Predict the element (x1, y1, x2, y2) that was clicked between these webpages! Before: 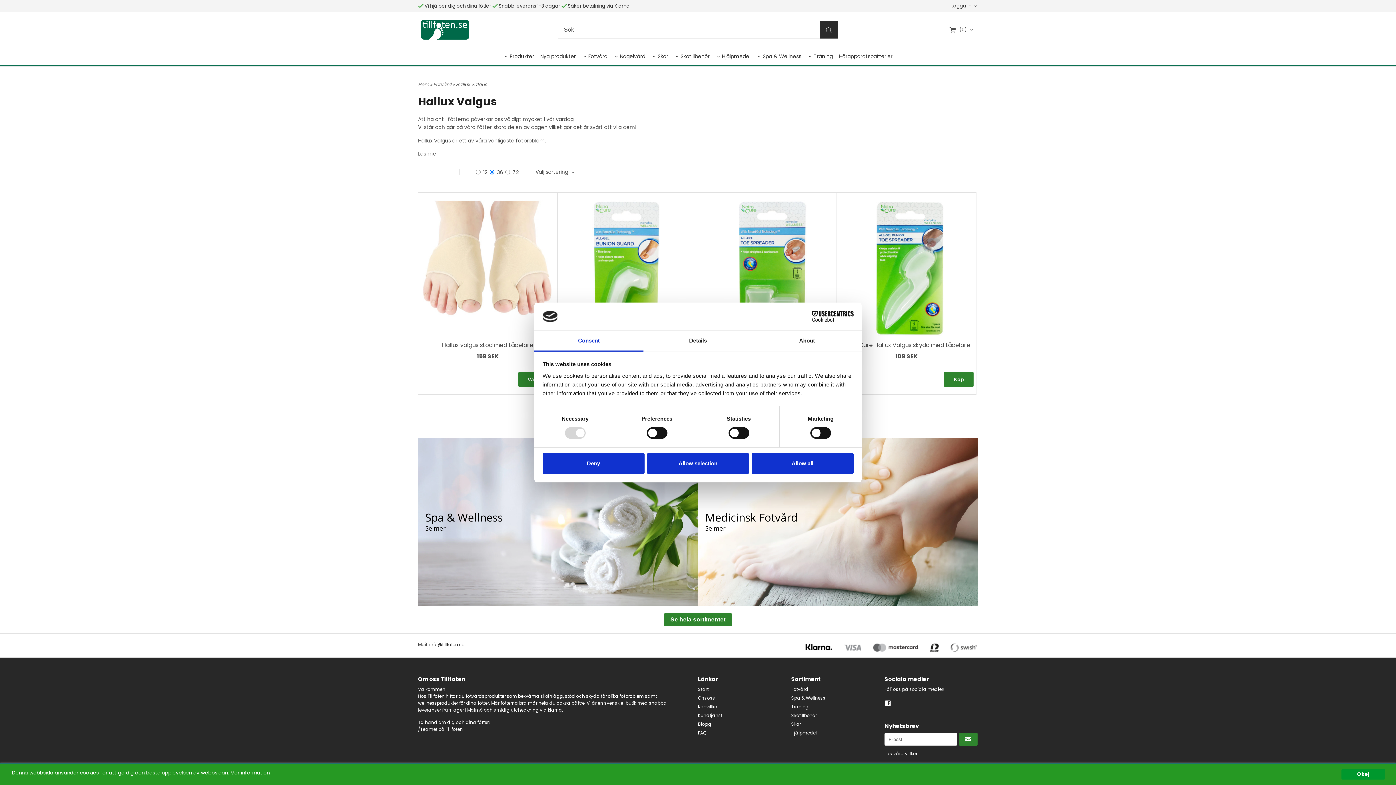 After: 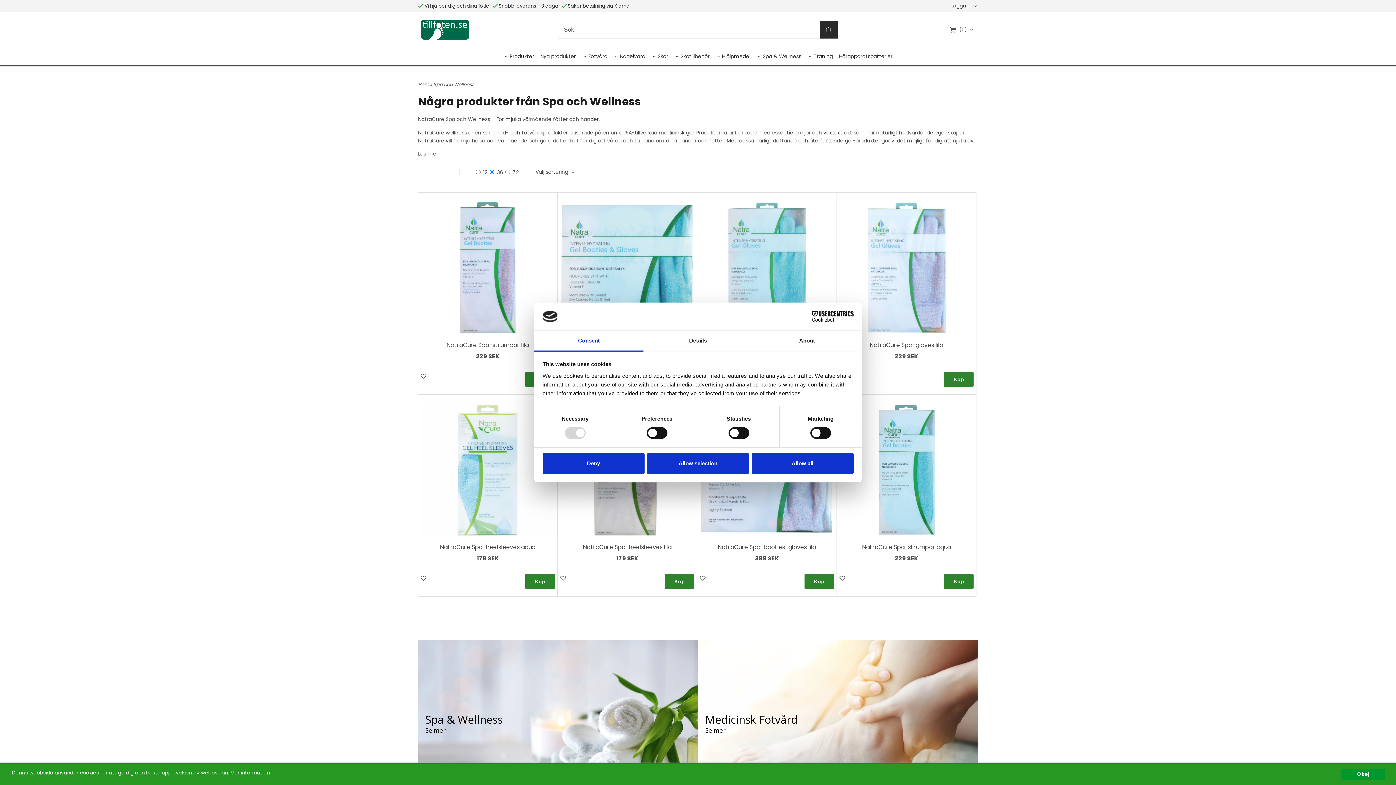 Action: bbox: (791, 694, 884, 701) label: Spa & Wellness